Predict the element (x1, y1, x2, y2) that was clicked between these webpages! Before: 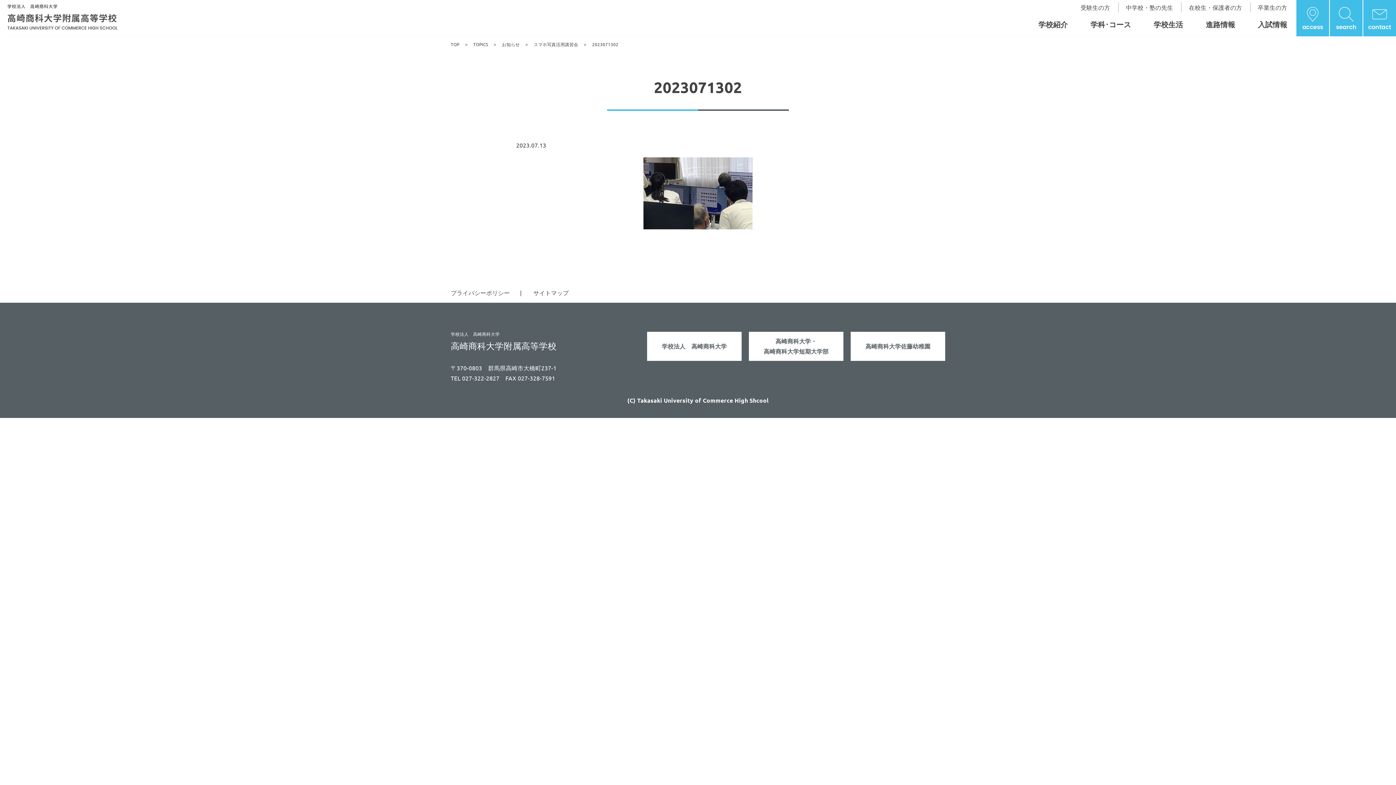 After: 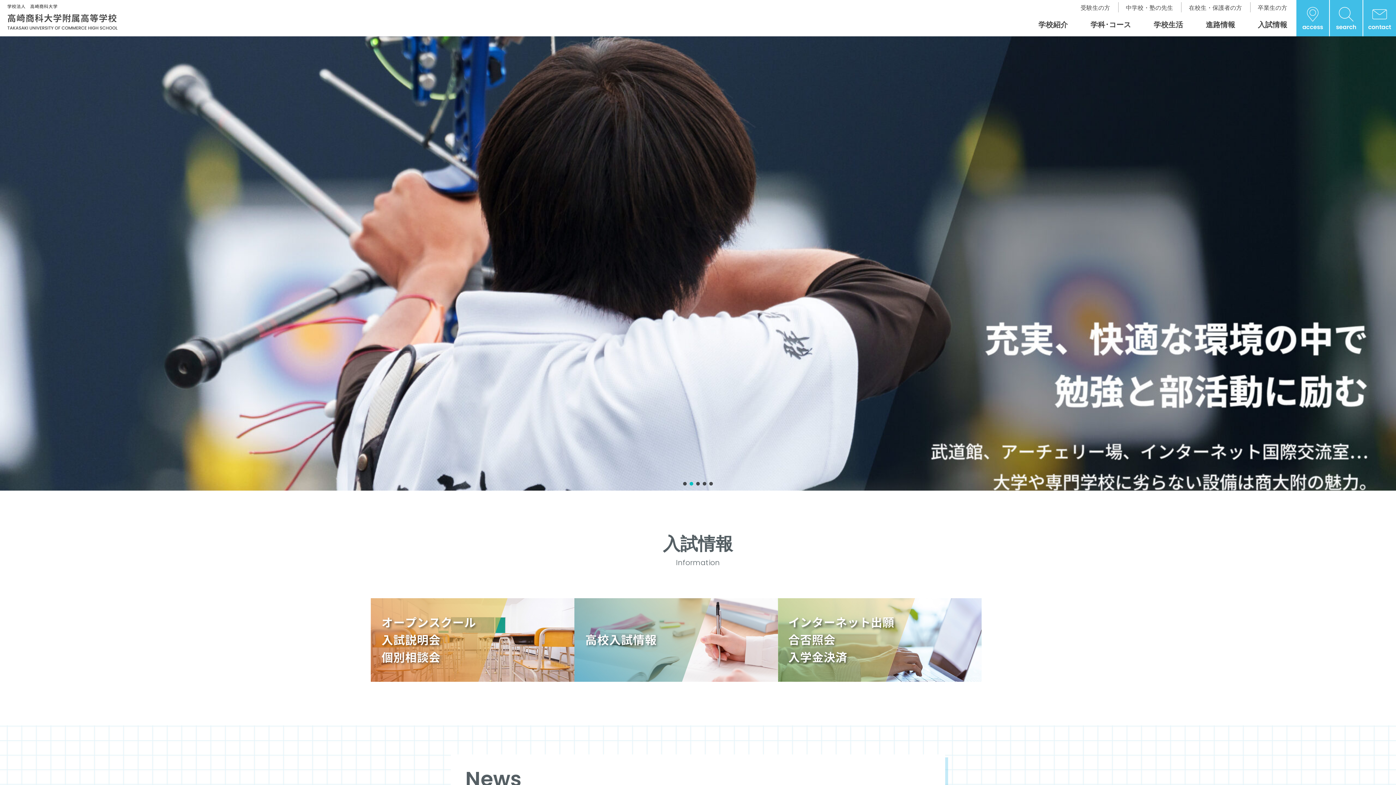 Action: label: TOP bbox: (450, 41, 459, 47)